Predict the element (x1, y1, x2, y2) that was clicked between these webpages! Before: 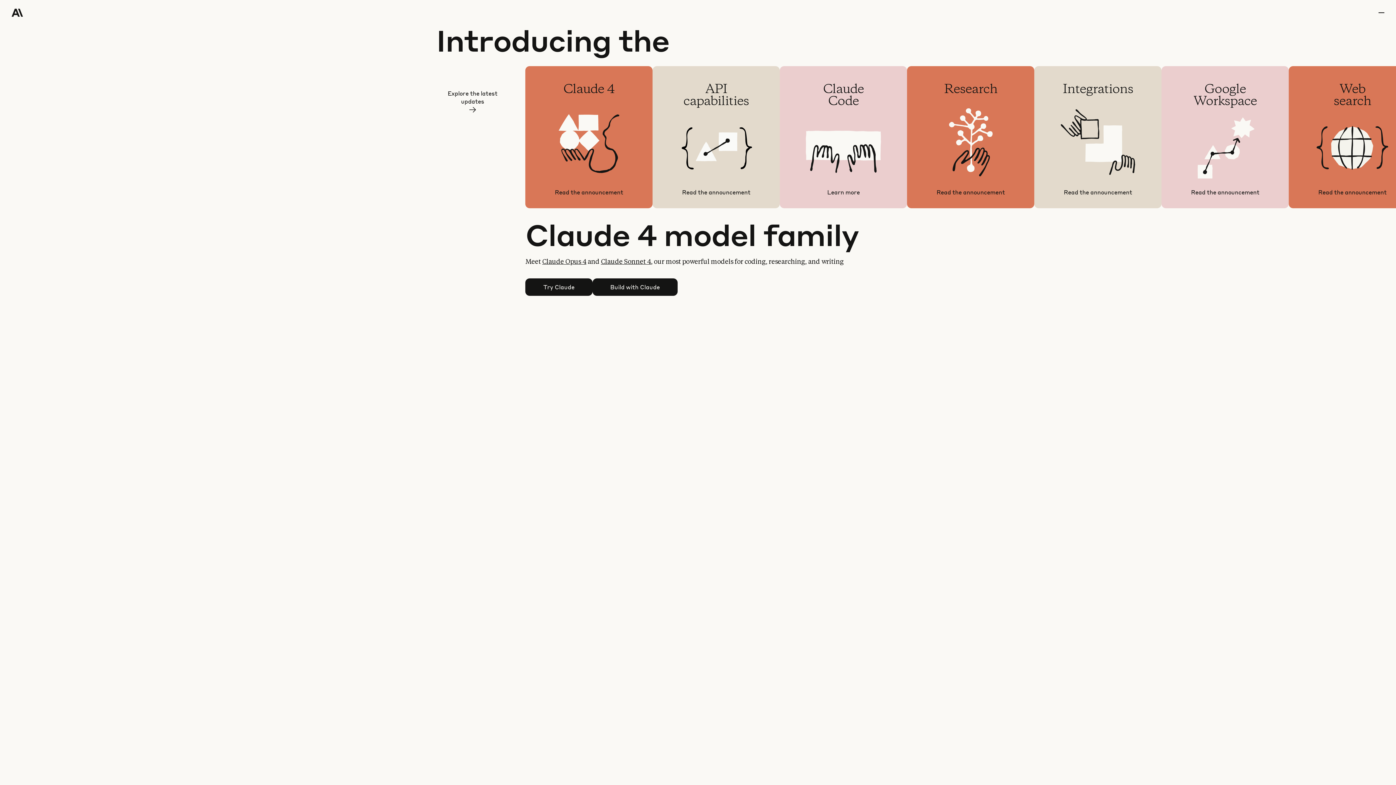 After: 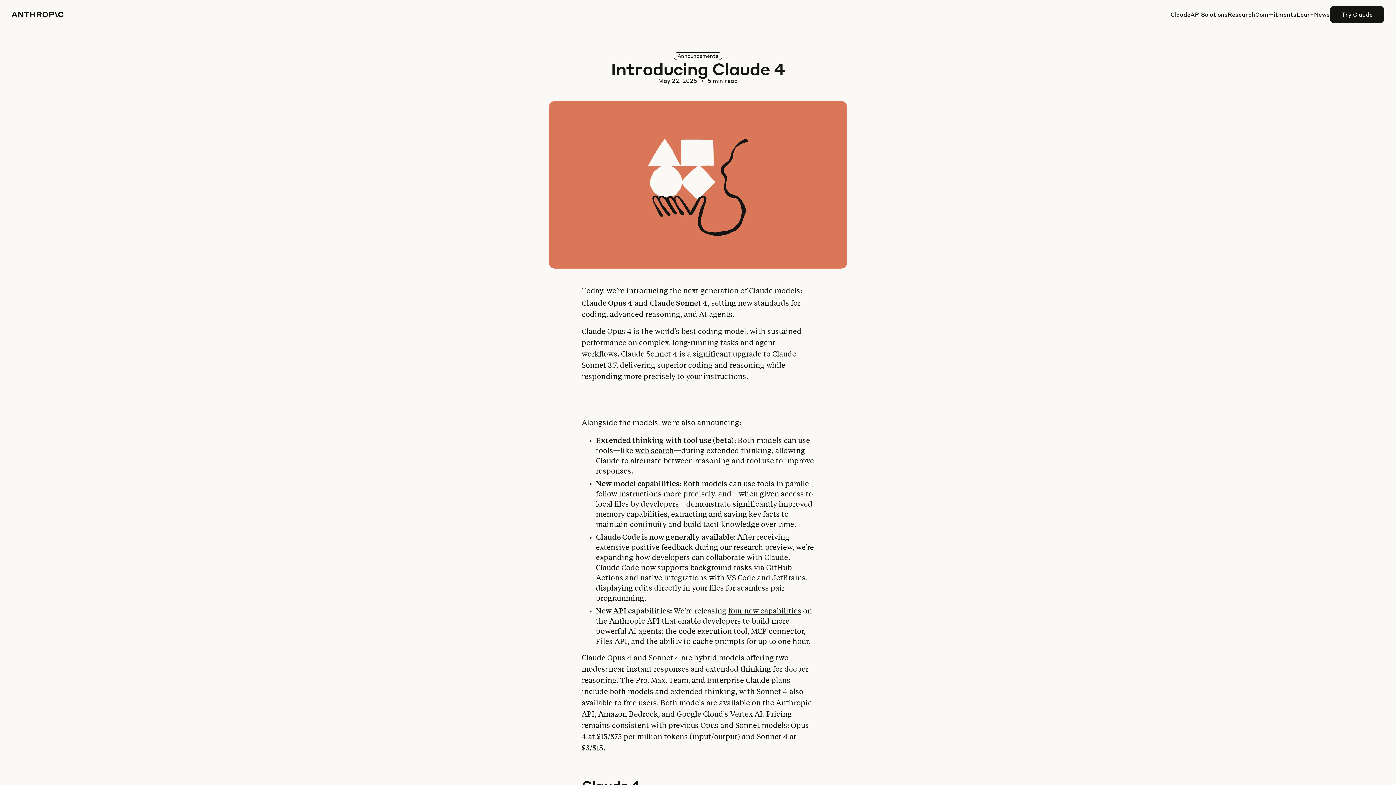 Action: bbox: (525, 66, 652, 208) label: Claude 4

Introducing the next generation of Claude models: Opus 4 and Sonnet 4

Read the announcement